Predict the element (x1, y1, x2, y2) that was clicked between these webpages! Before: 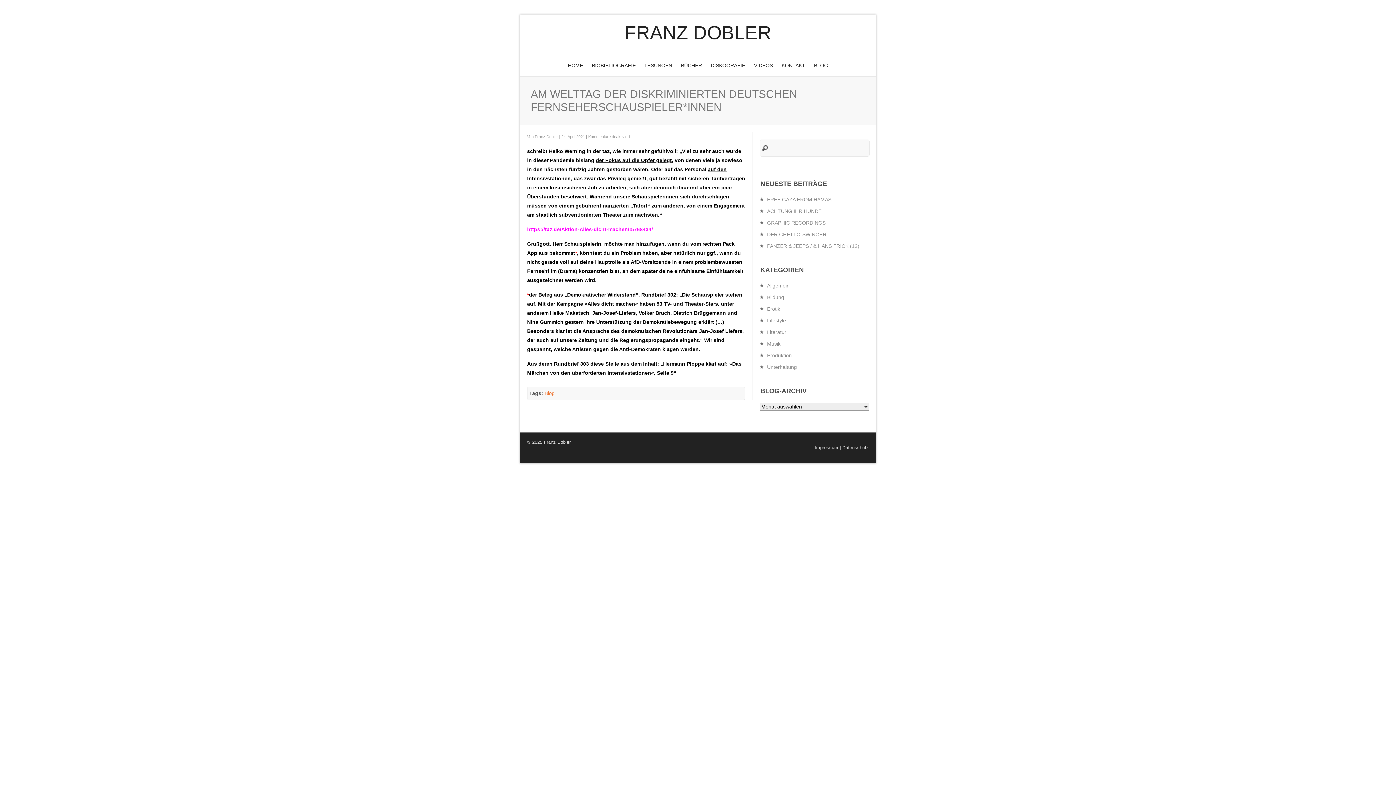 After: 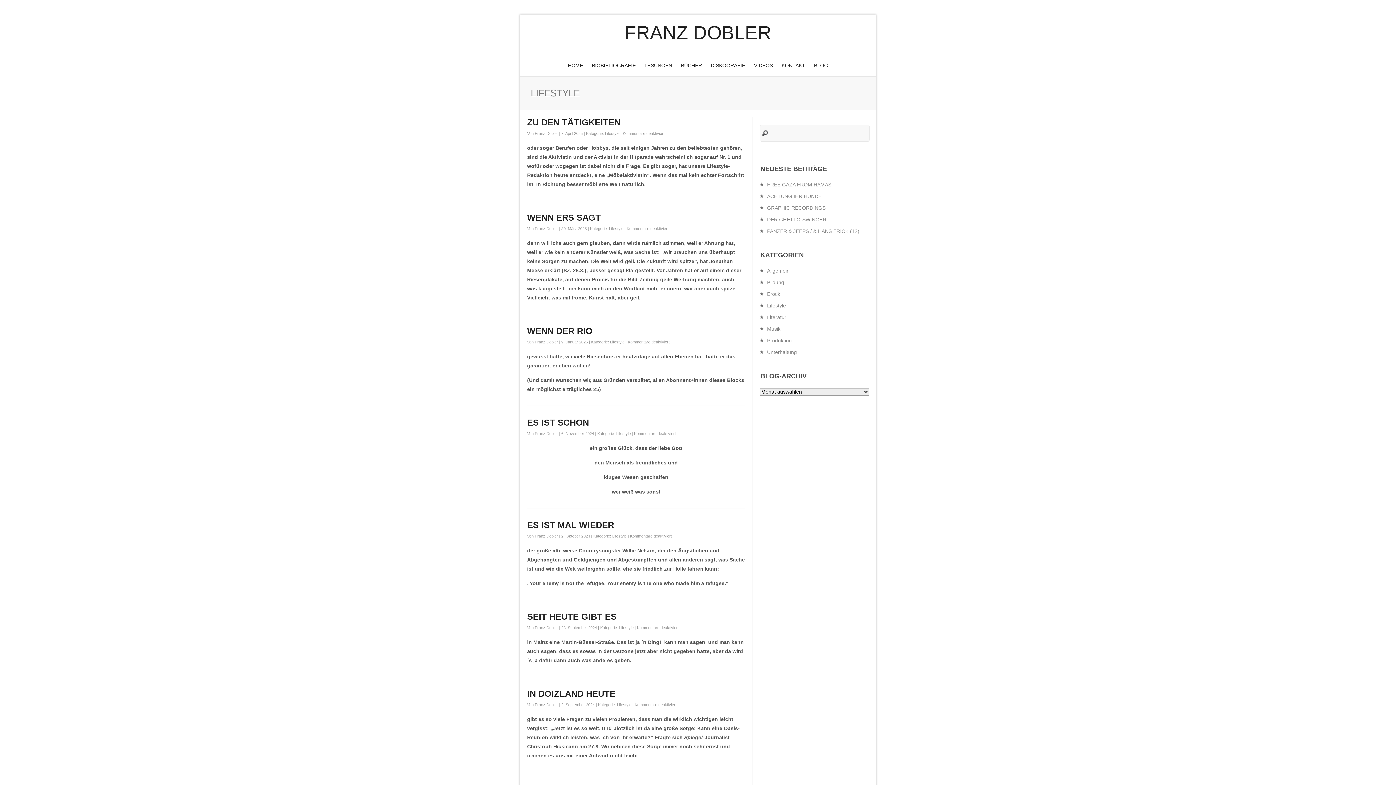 Action: bbox: (767, 317, 786, 323) label: Lifestyle